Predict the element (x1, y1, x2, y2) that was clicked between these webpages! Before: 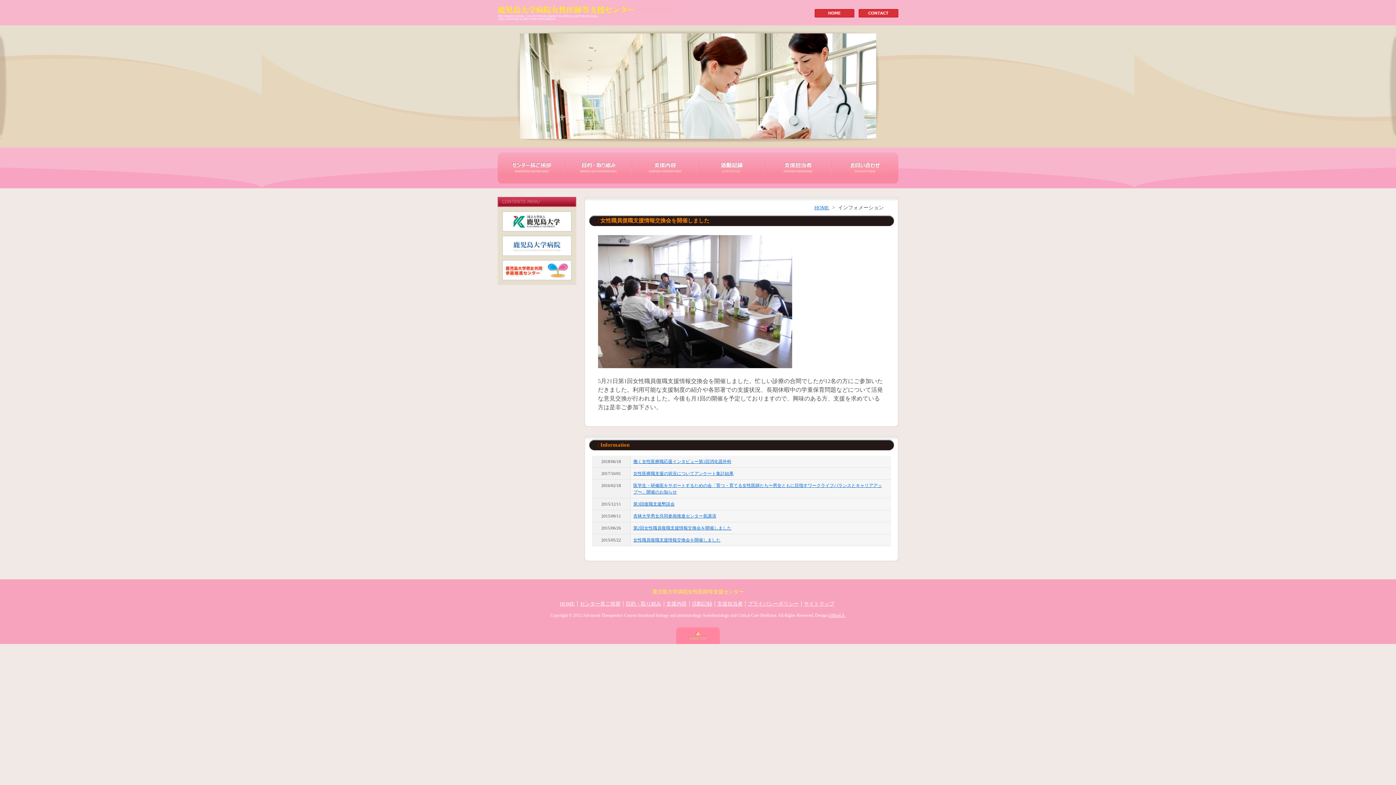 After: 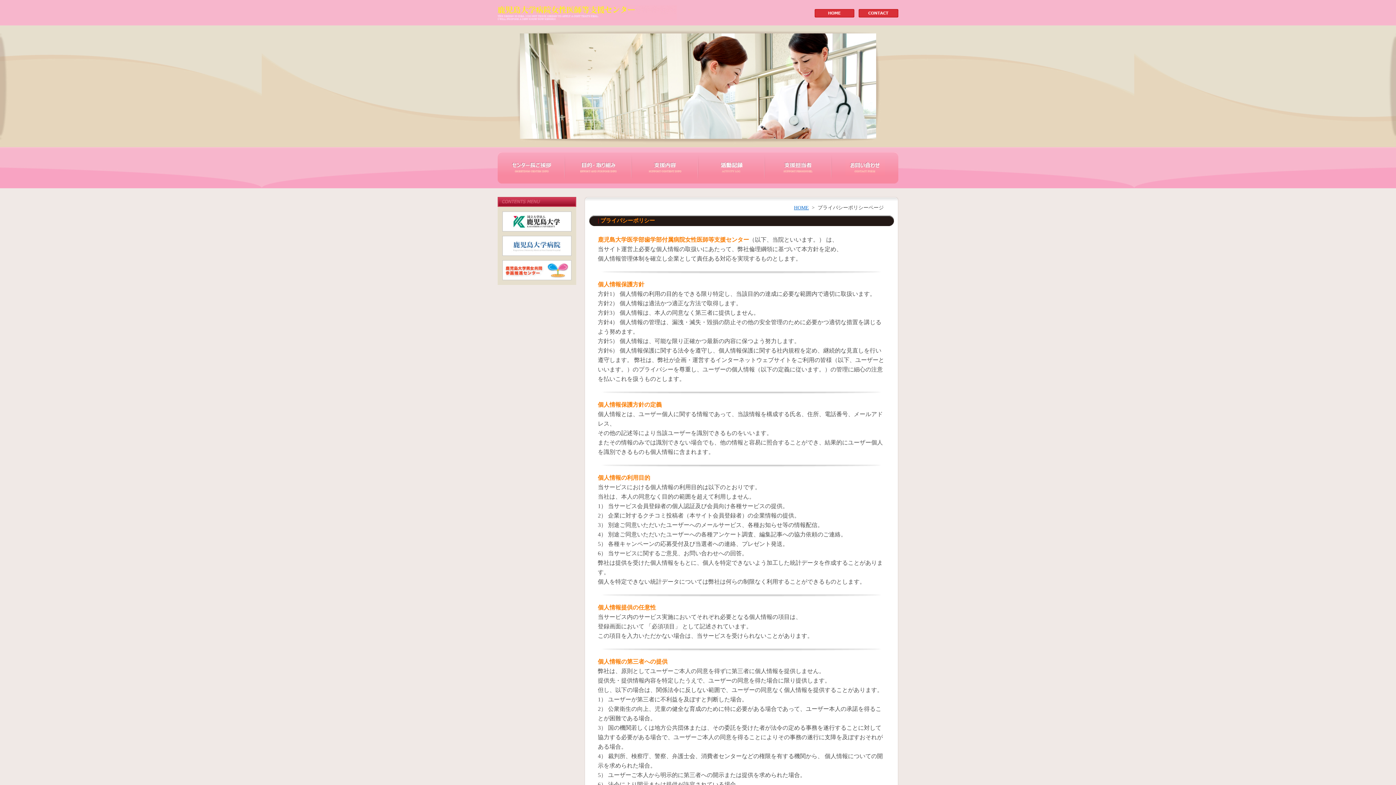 Action: label: プライバシーポリシー bbox: (748, 601, 798, 606)